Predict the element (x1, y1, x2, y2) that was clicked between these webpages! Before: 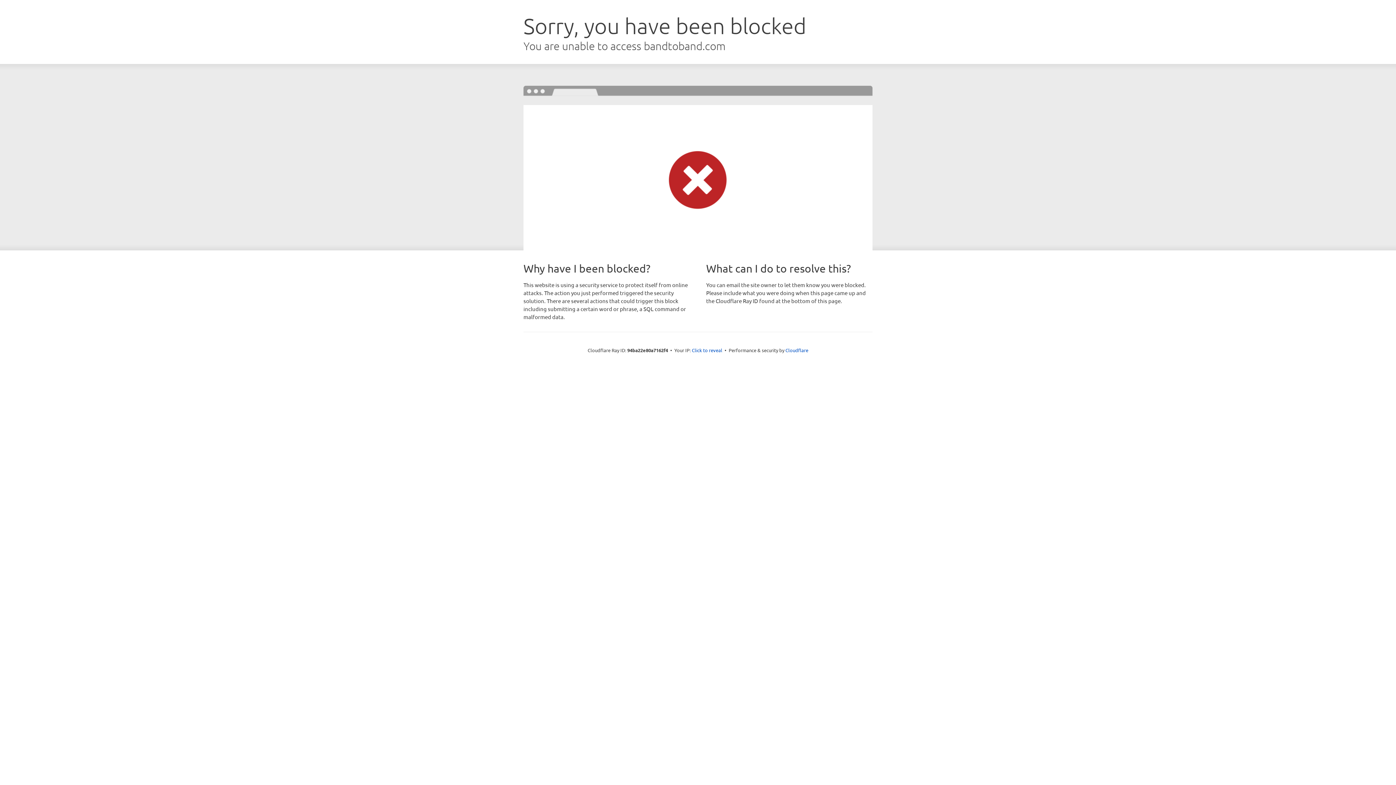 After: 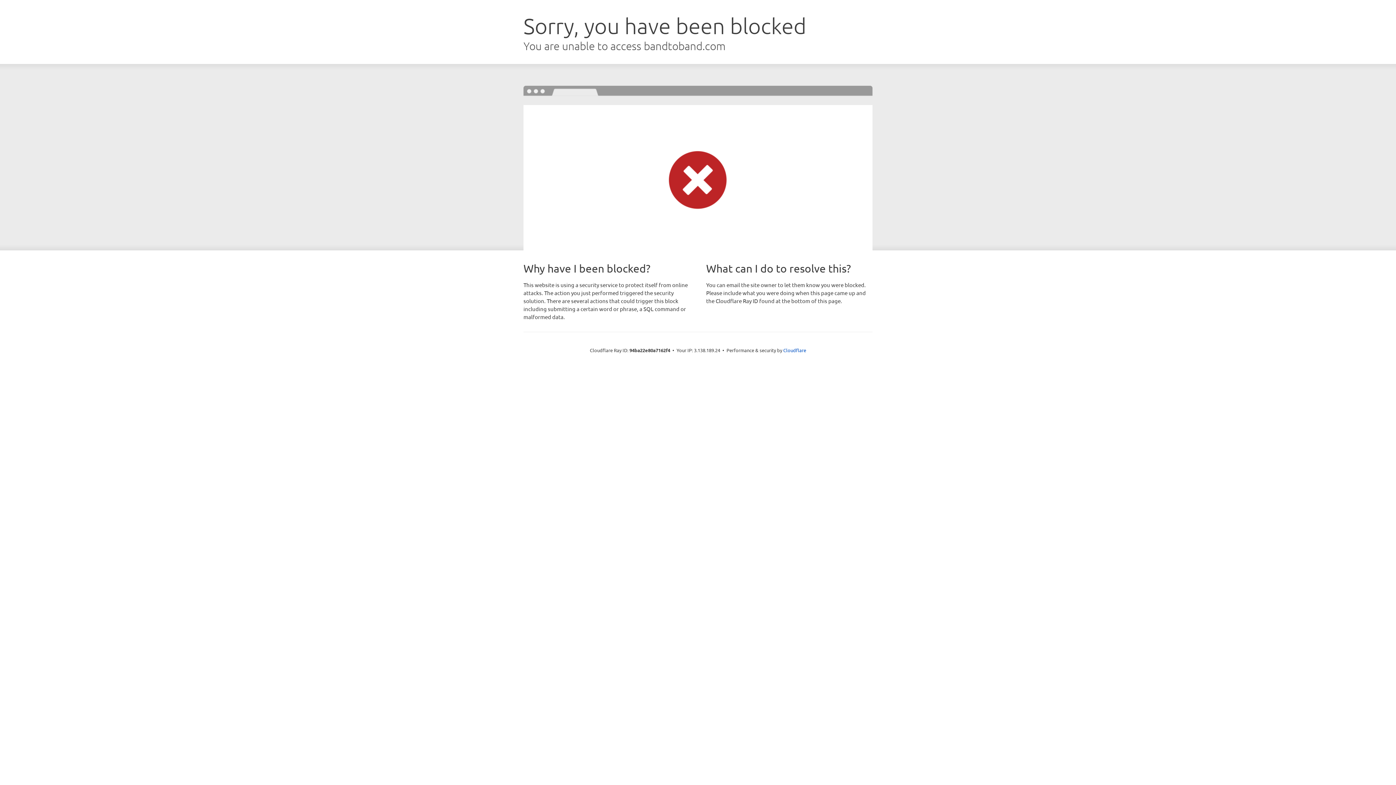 Action: bbox: (692, 346, 722, 353) label: Click to reveal